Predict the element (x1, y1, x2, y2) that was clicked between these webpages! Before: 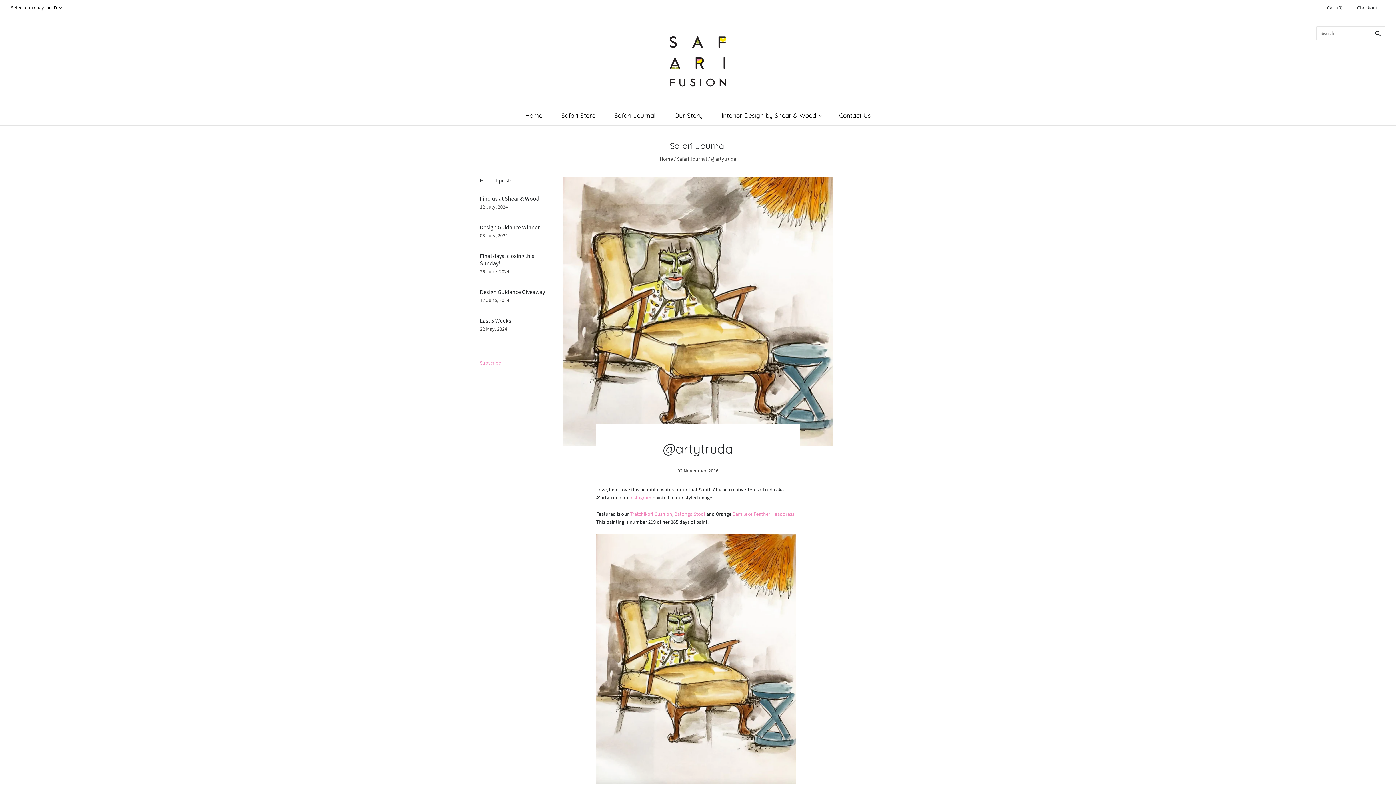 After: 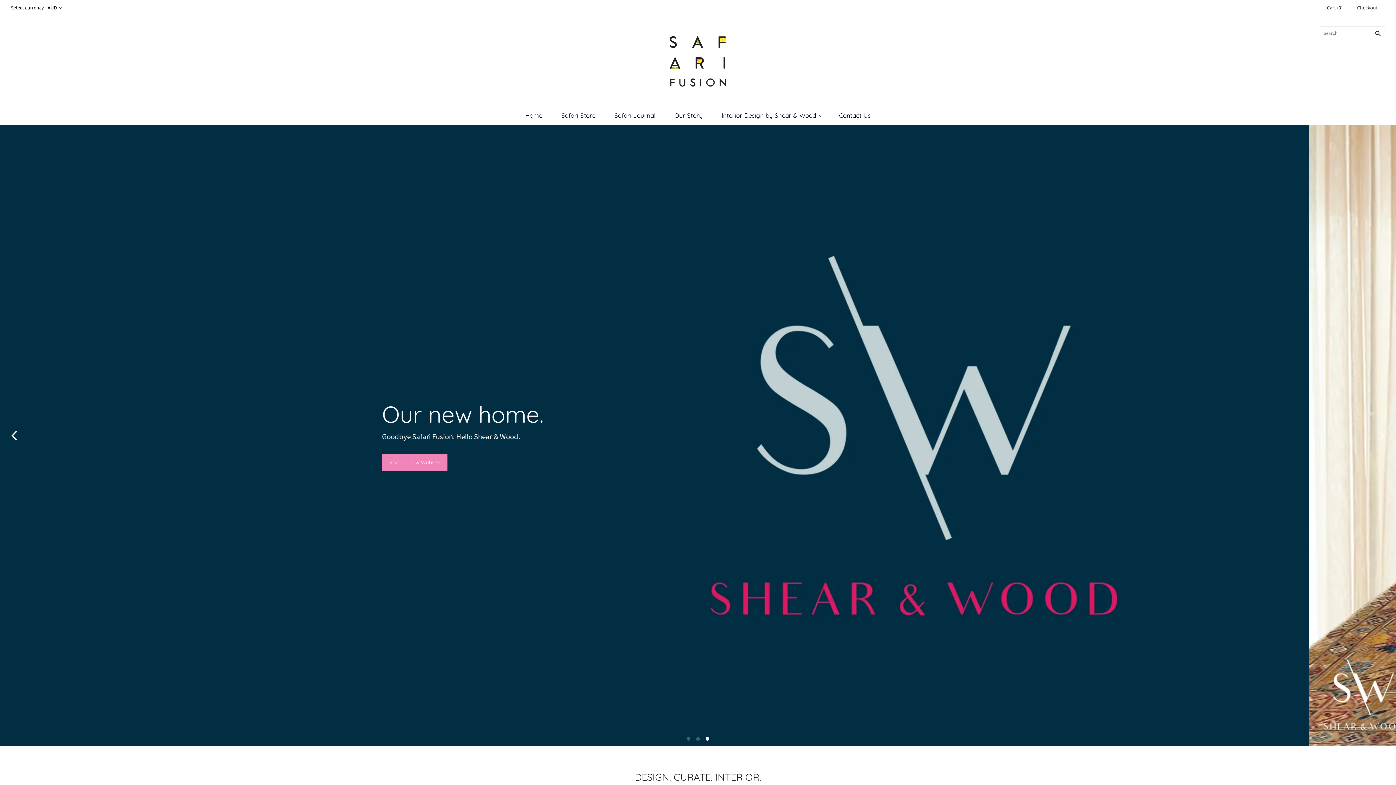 Action: bbox: (516, 104, 552, 125) label: Home